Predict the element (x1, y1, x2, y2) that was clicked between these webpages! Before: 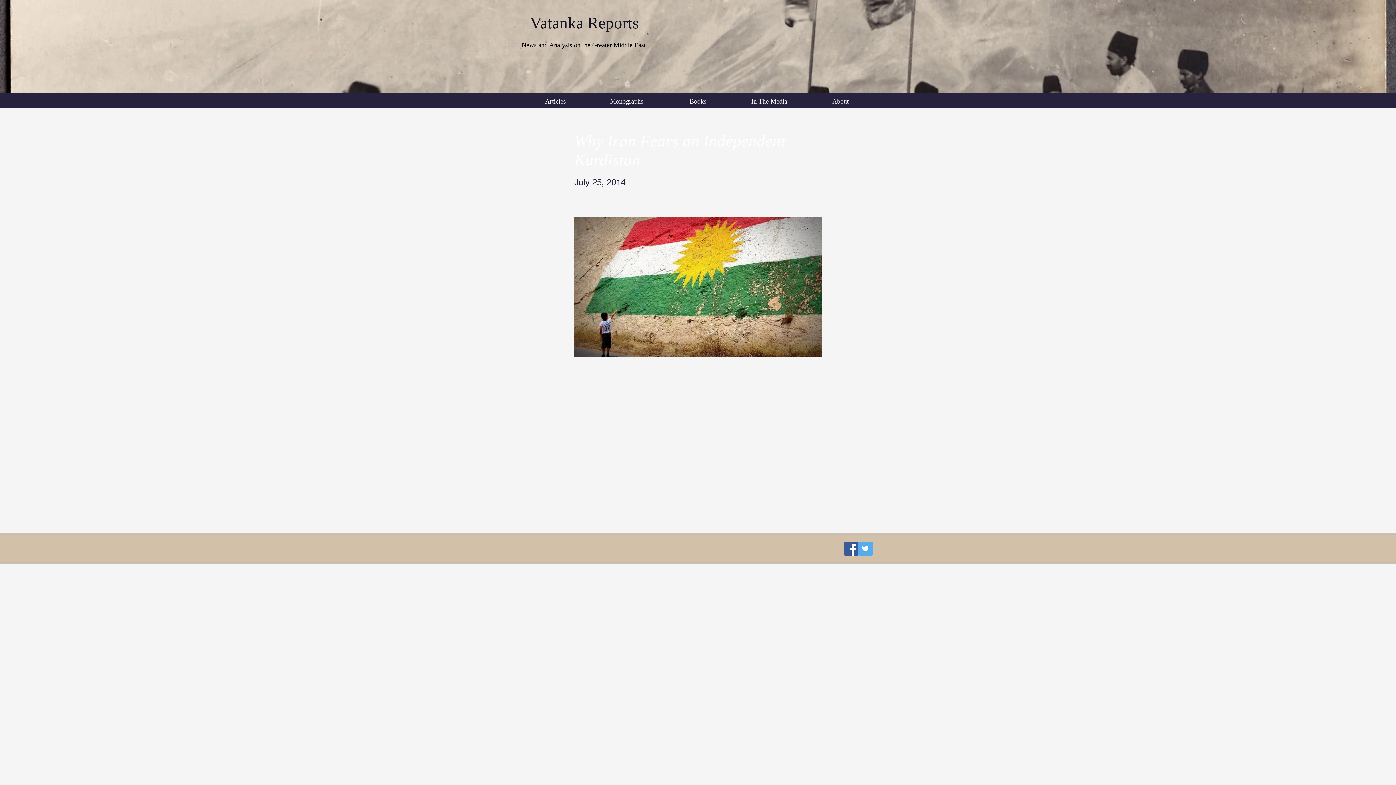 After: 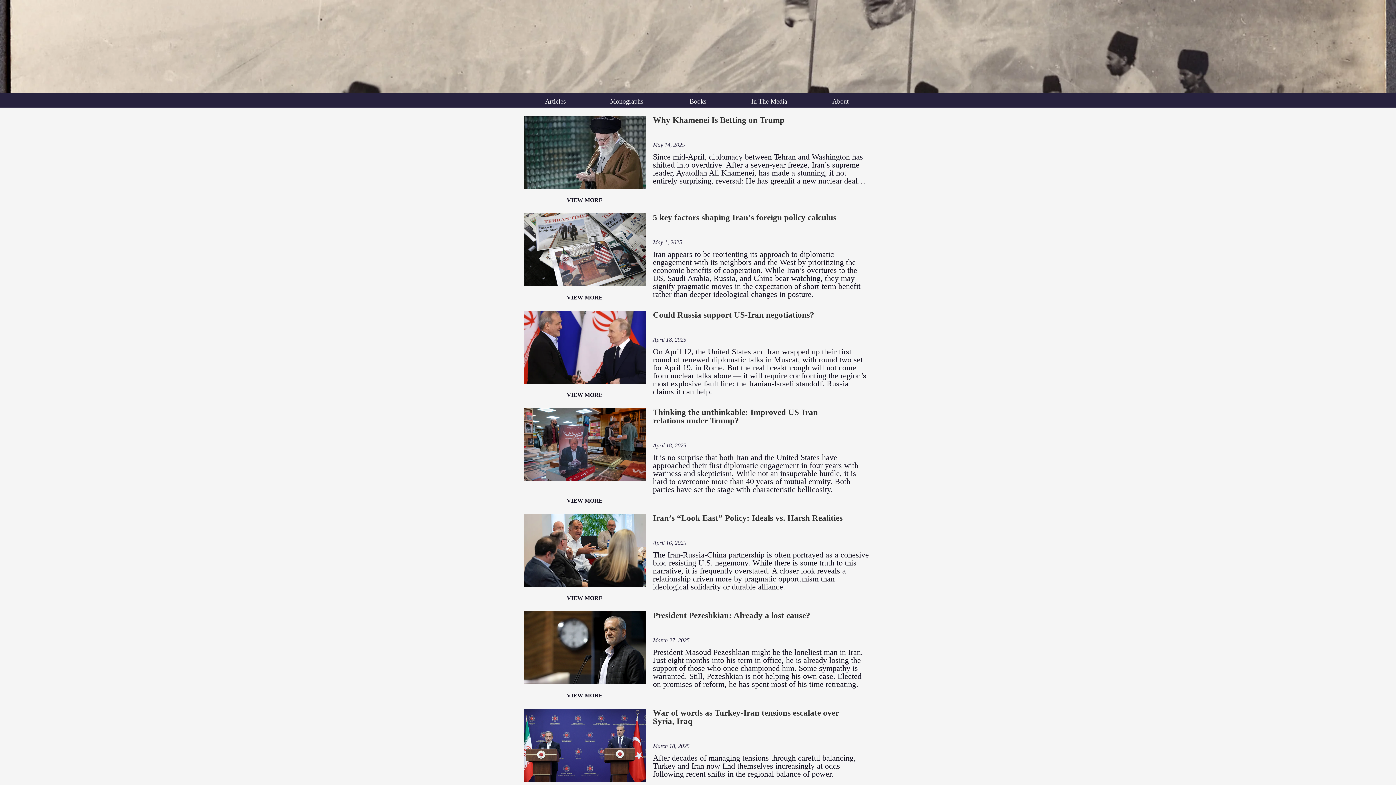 Action: bbox: (520, 95, 591, 107) label: Articles